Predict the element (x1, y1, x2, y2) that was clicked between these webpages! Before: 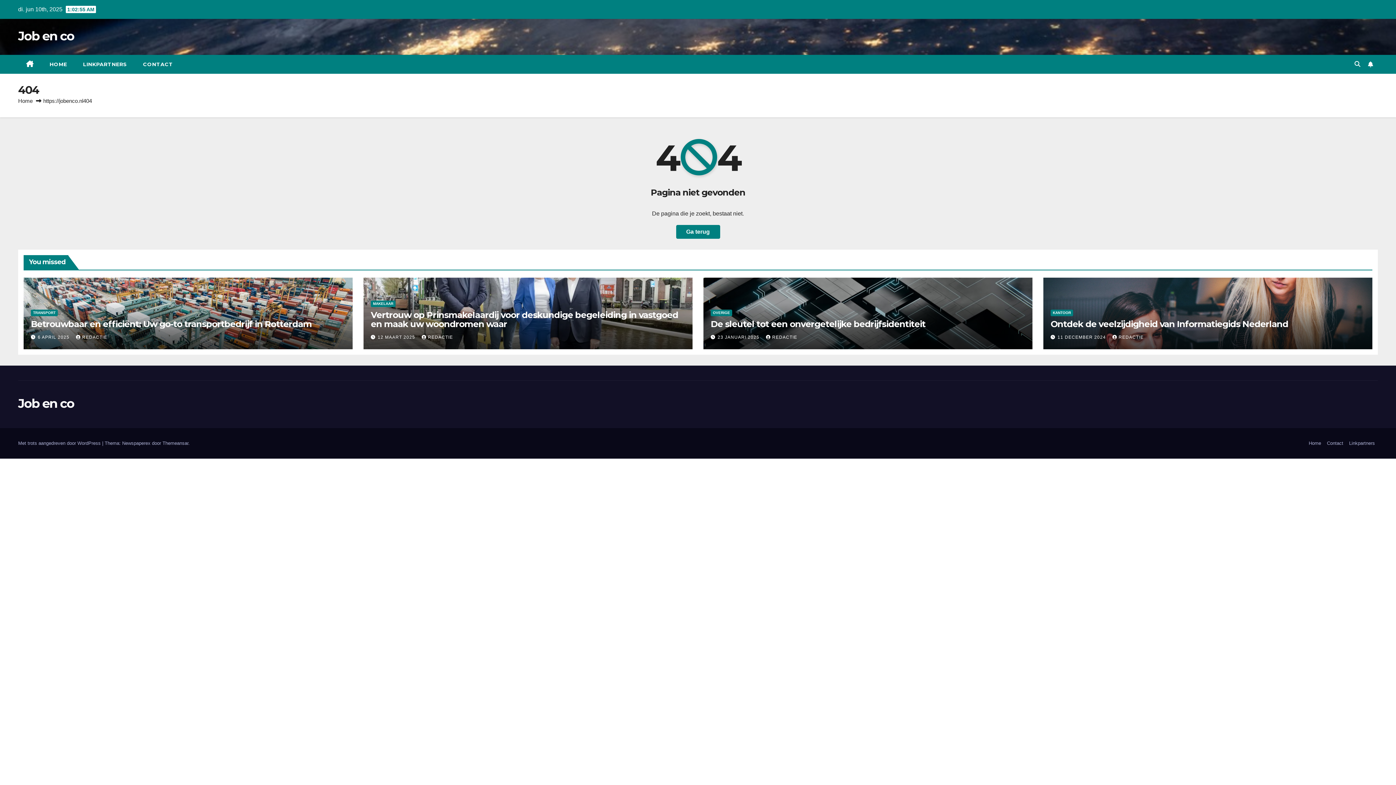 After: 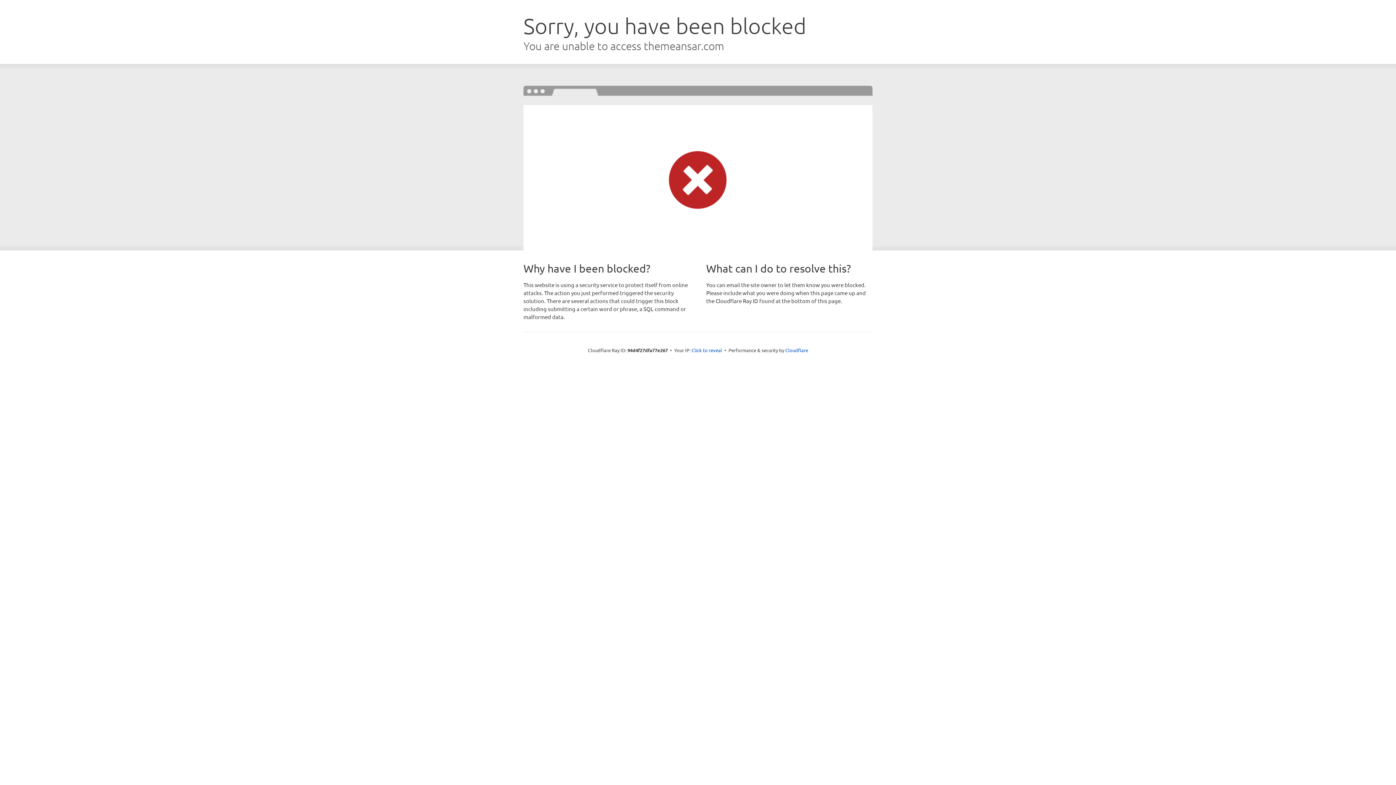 Action: label: Themeansar bbox: (162, 440, 188, 446)